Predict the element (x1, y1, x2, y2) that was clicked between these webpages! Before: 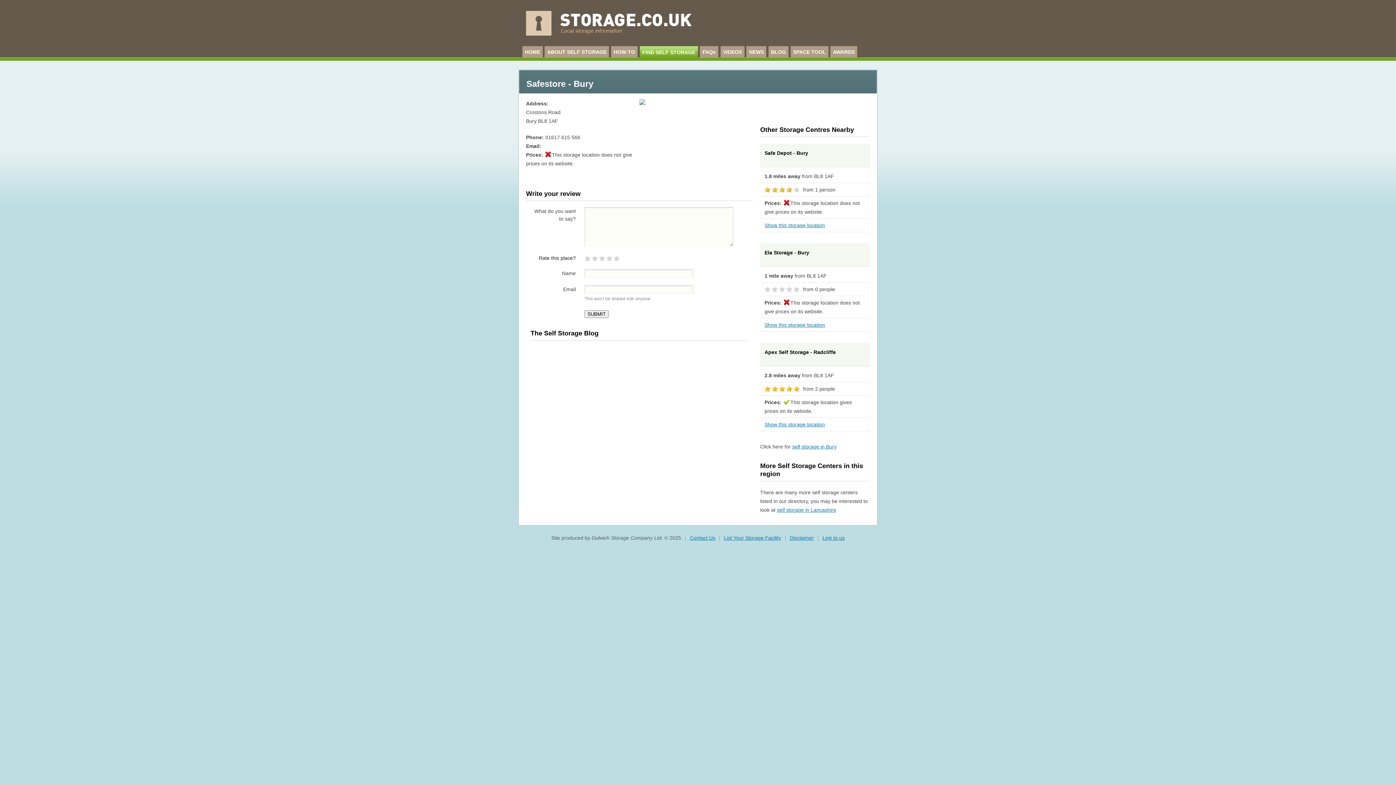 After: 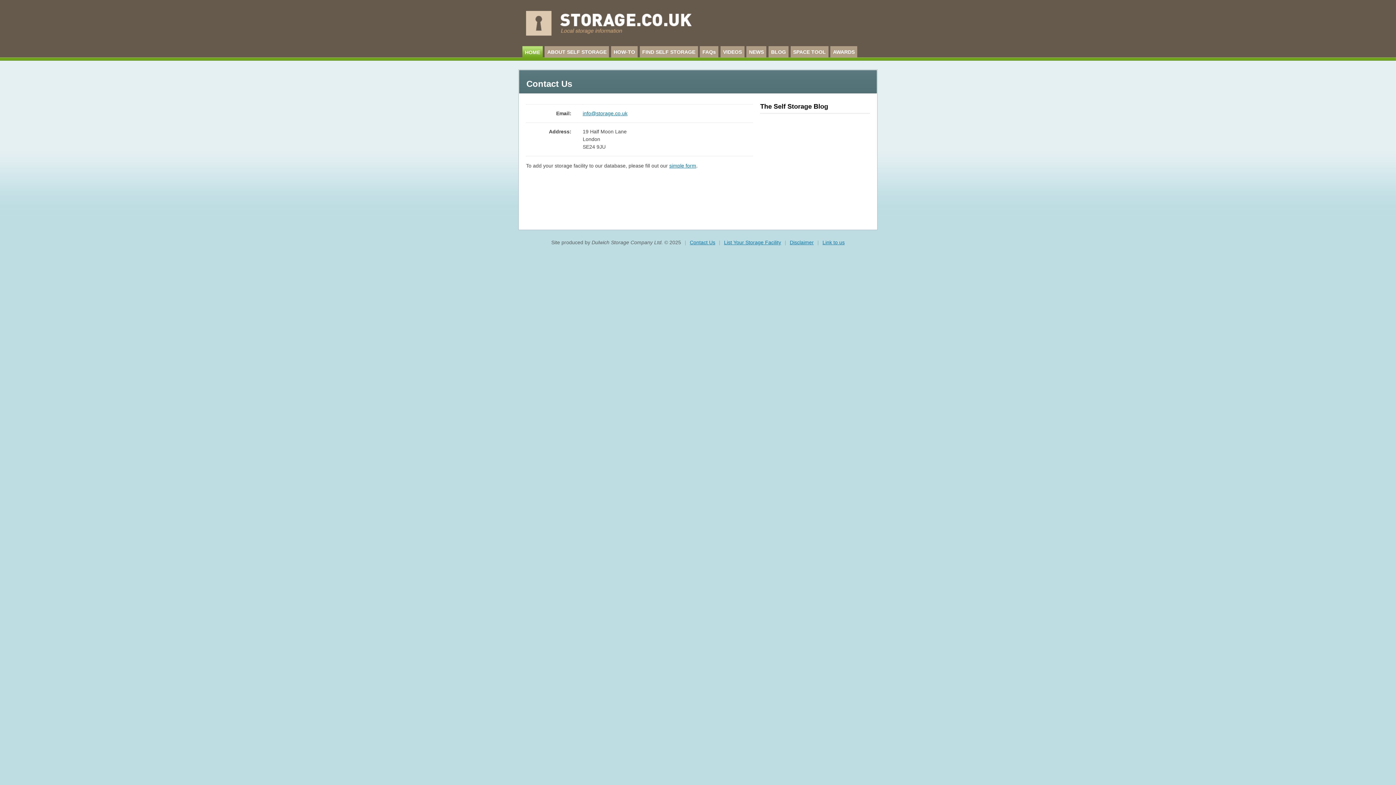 Action: label: Contact Us bbox: (690, 535, 715, 540)